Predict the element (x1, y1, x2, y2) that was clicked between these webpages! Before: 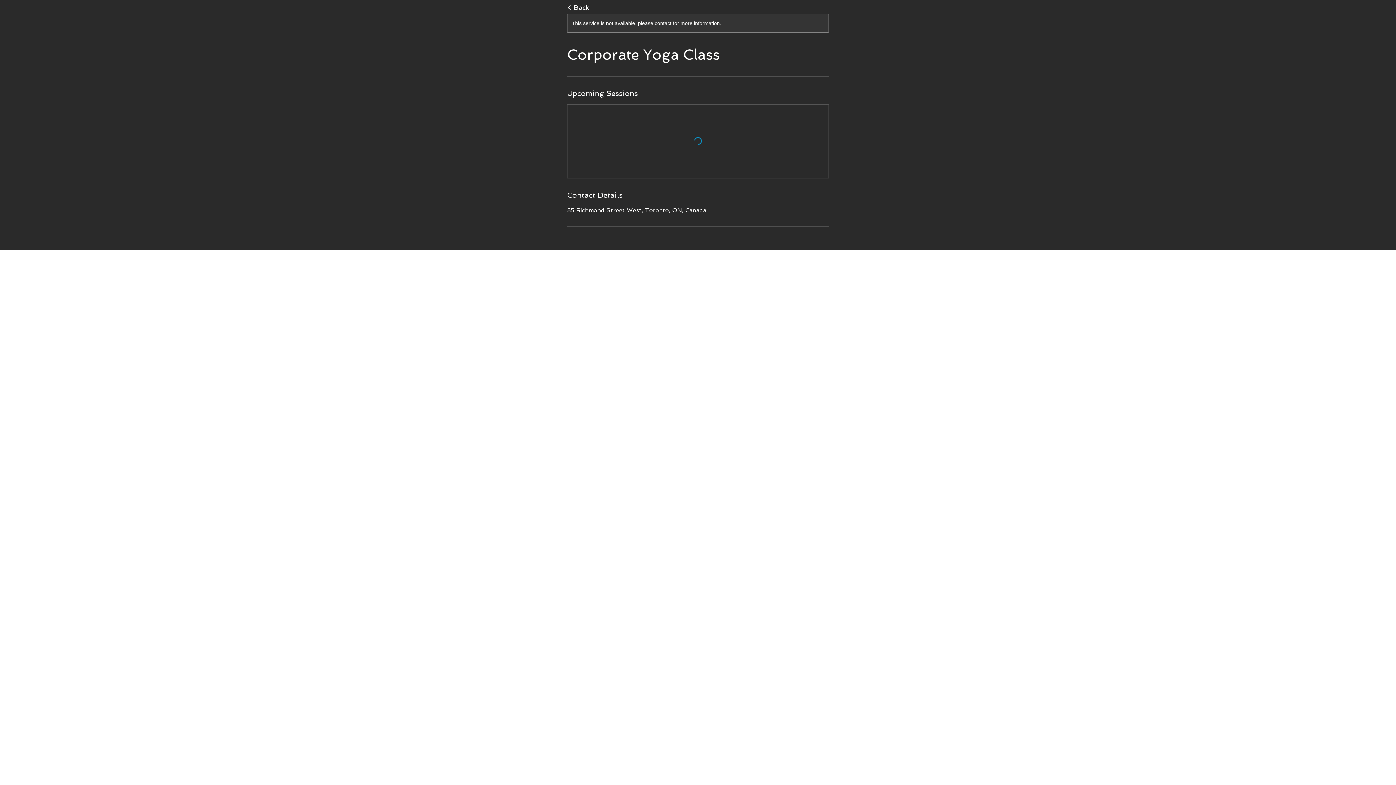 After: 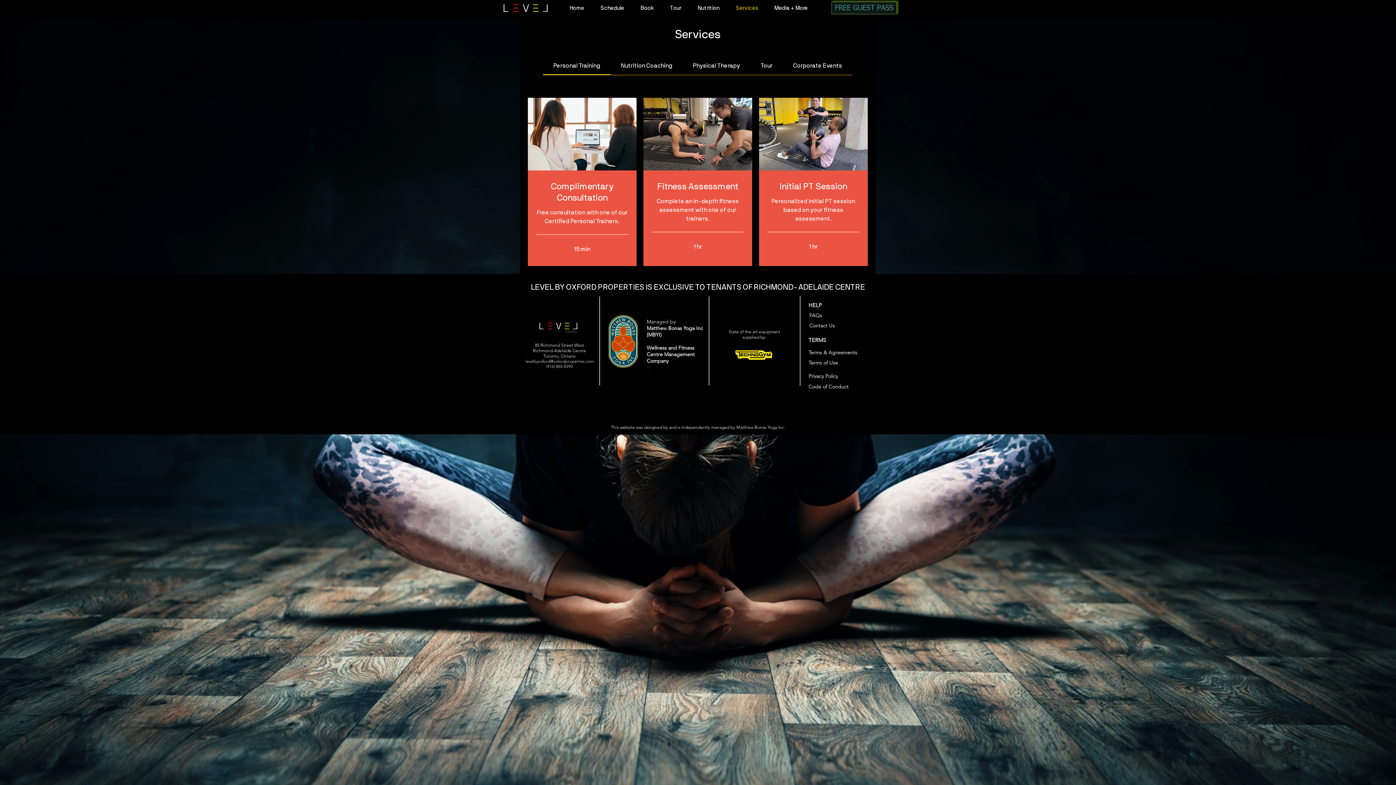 Action: bbox: (567, 0, 644, 14) label: < Back